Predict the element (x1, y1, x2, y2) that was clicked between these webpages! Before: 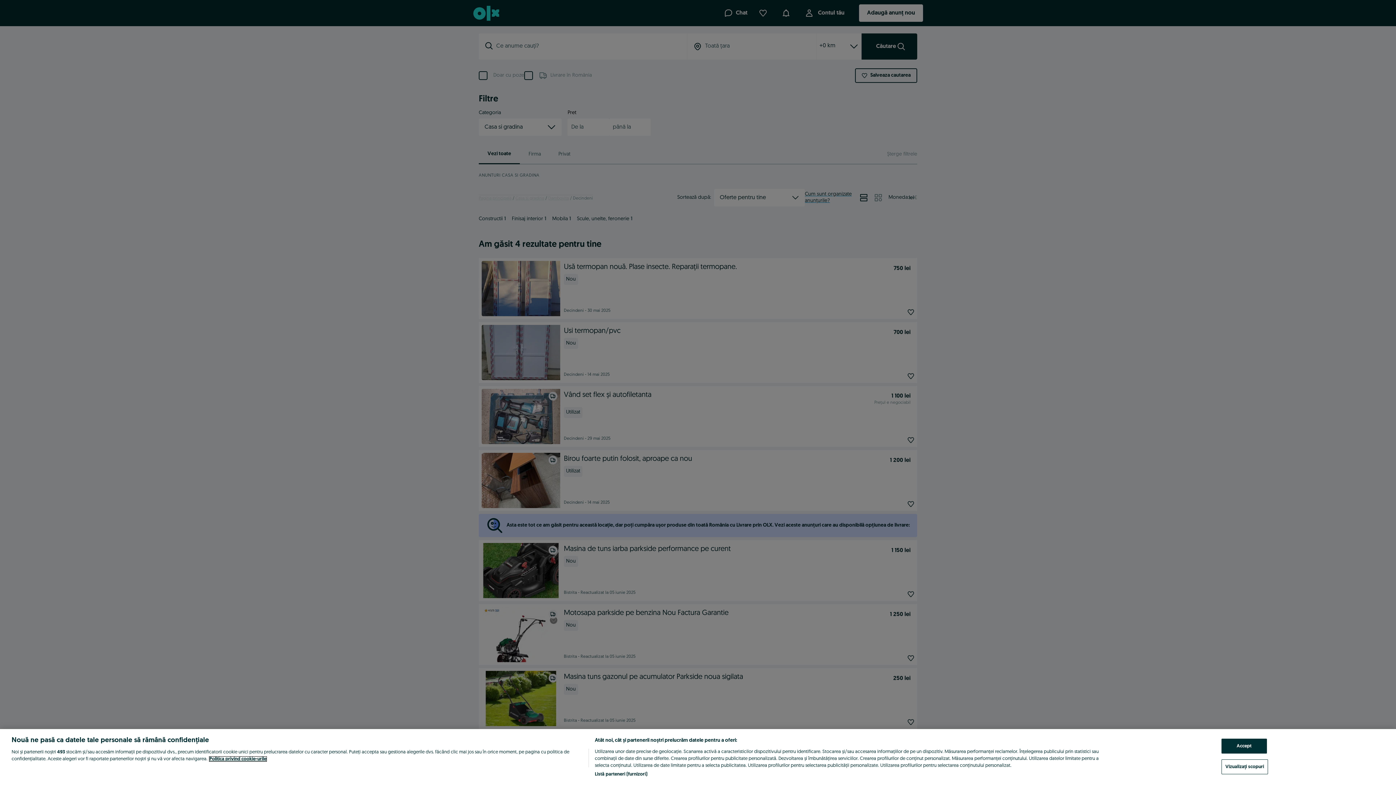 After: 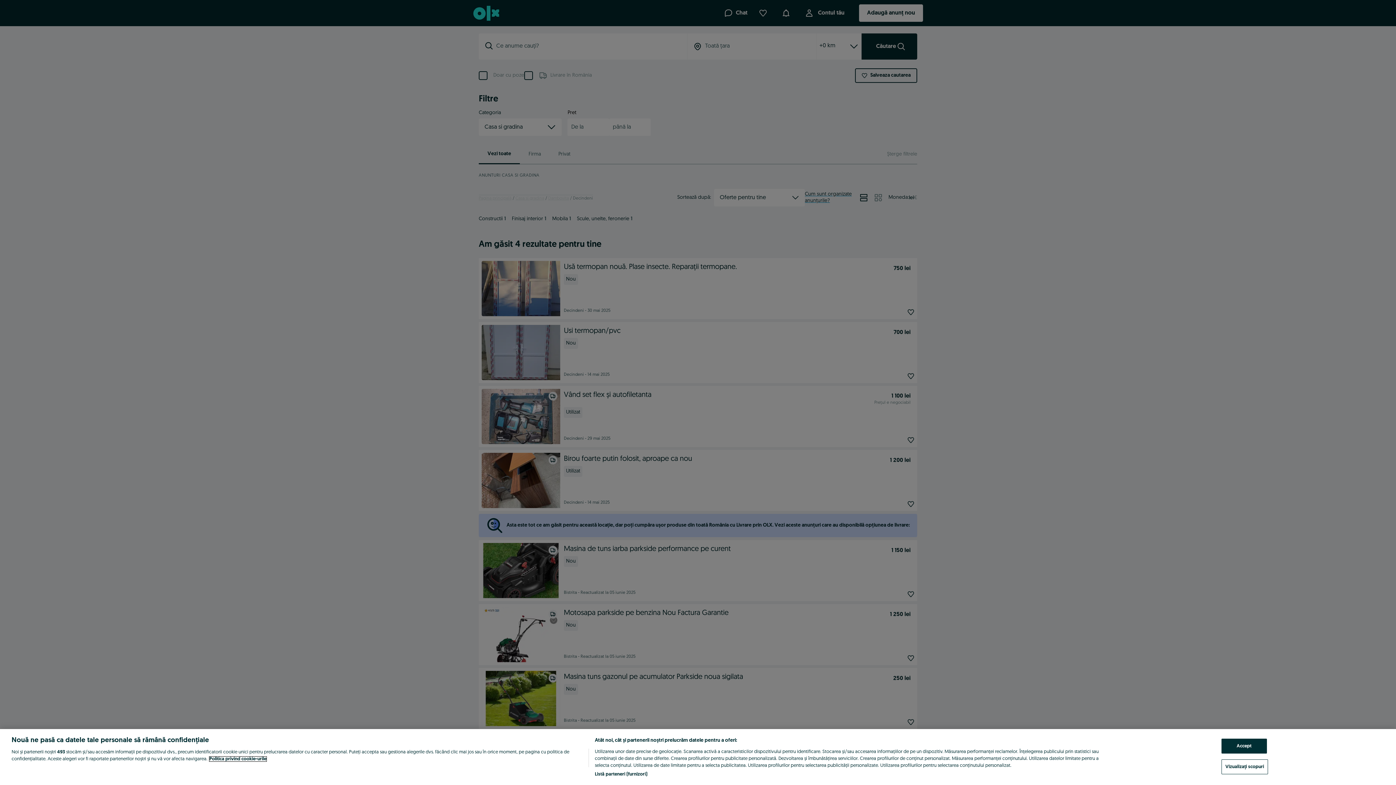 Action: label: Mai multe informații despre confidențialitatea datelor dvs., se deschide într-o fereastră nouă bbox: (209, 757, 266, 761)